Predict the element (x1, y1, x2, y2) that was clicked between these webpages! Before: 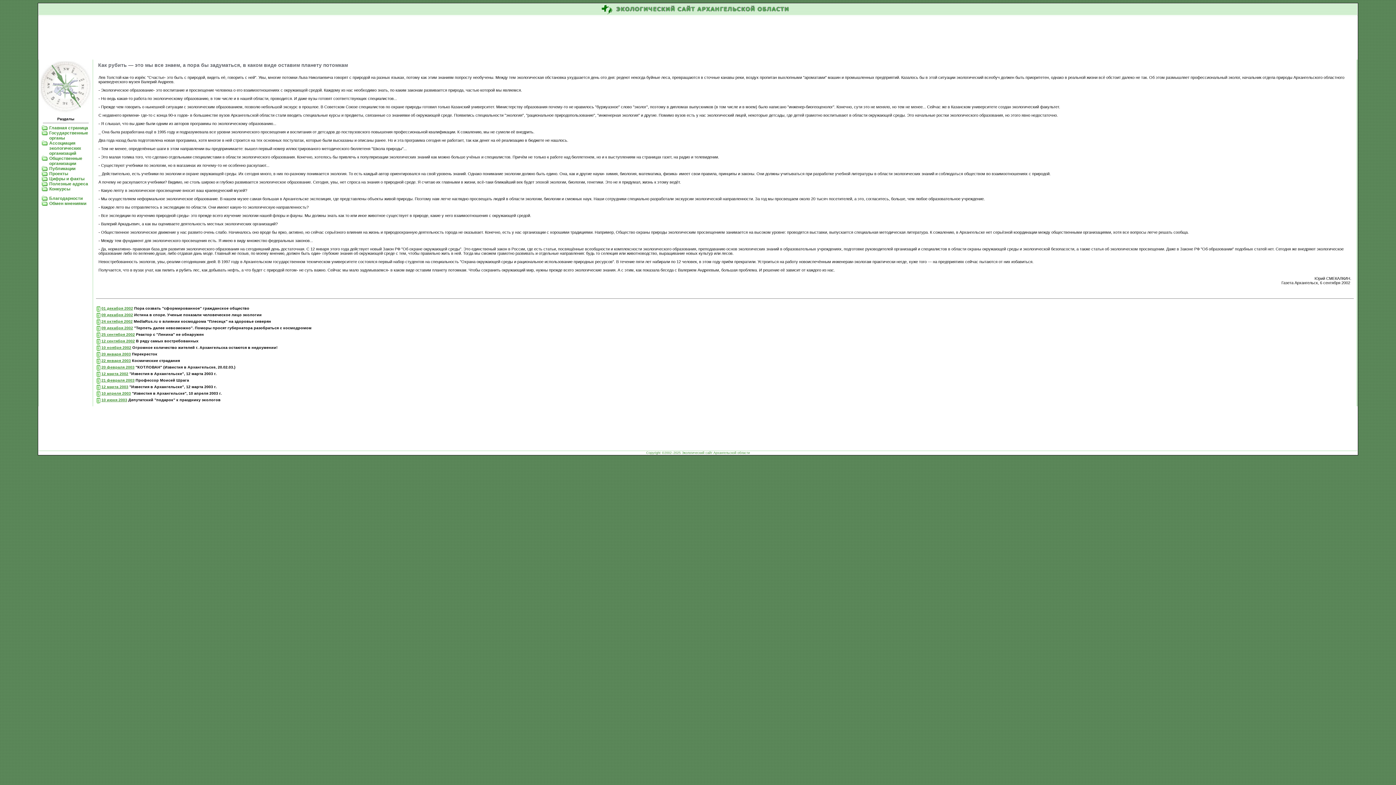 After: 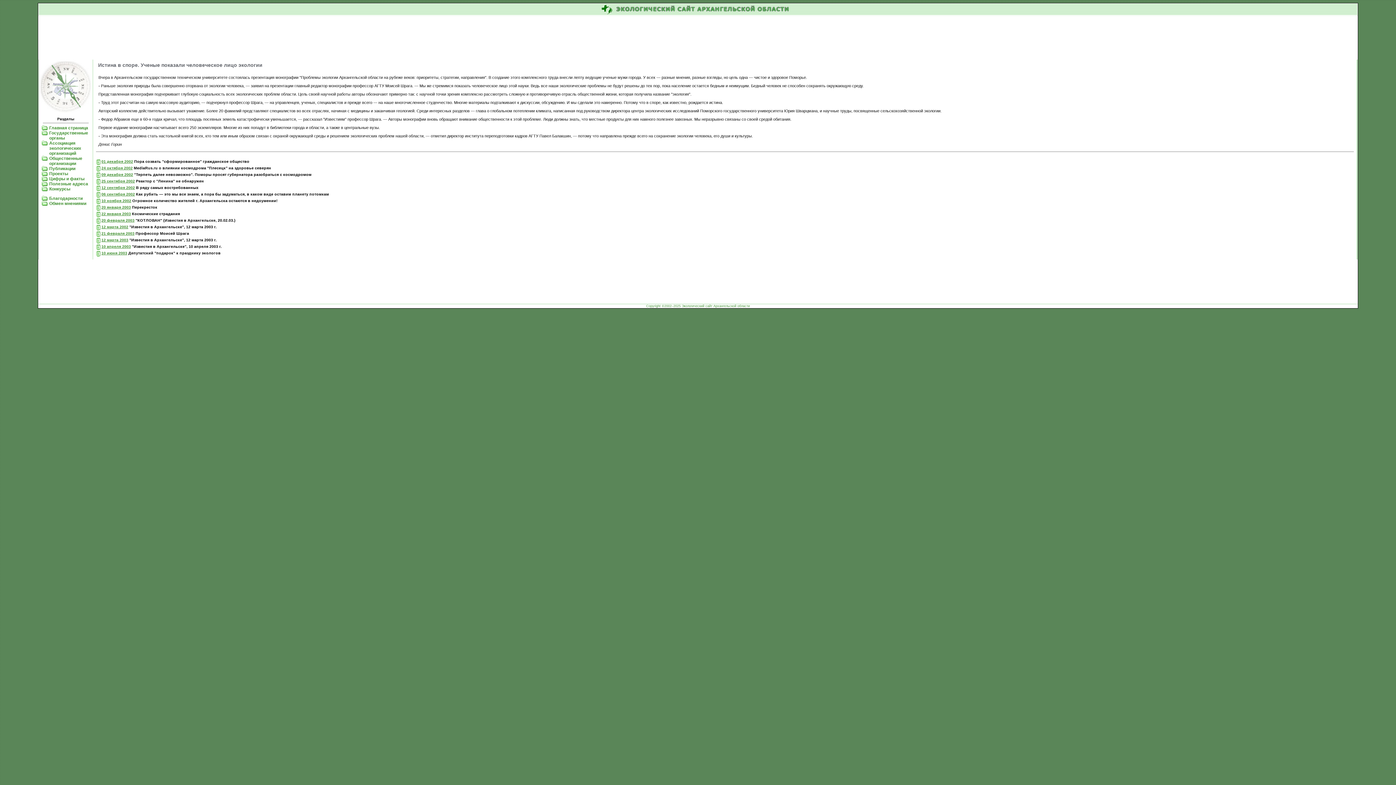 Action: bbox: (101, 312, 133, 316) label: 09 декабря 2002